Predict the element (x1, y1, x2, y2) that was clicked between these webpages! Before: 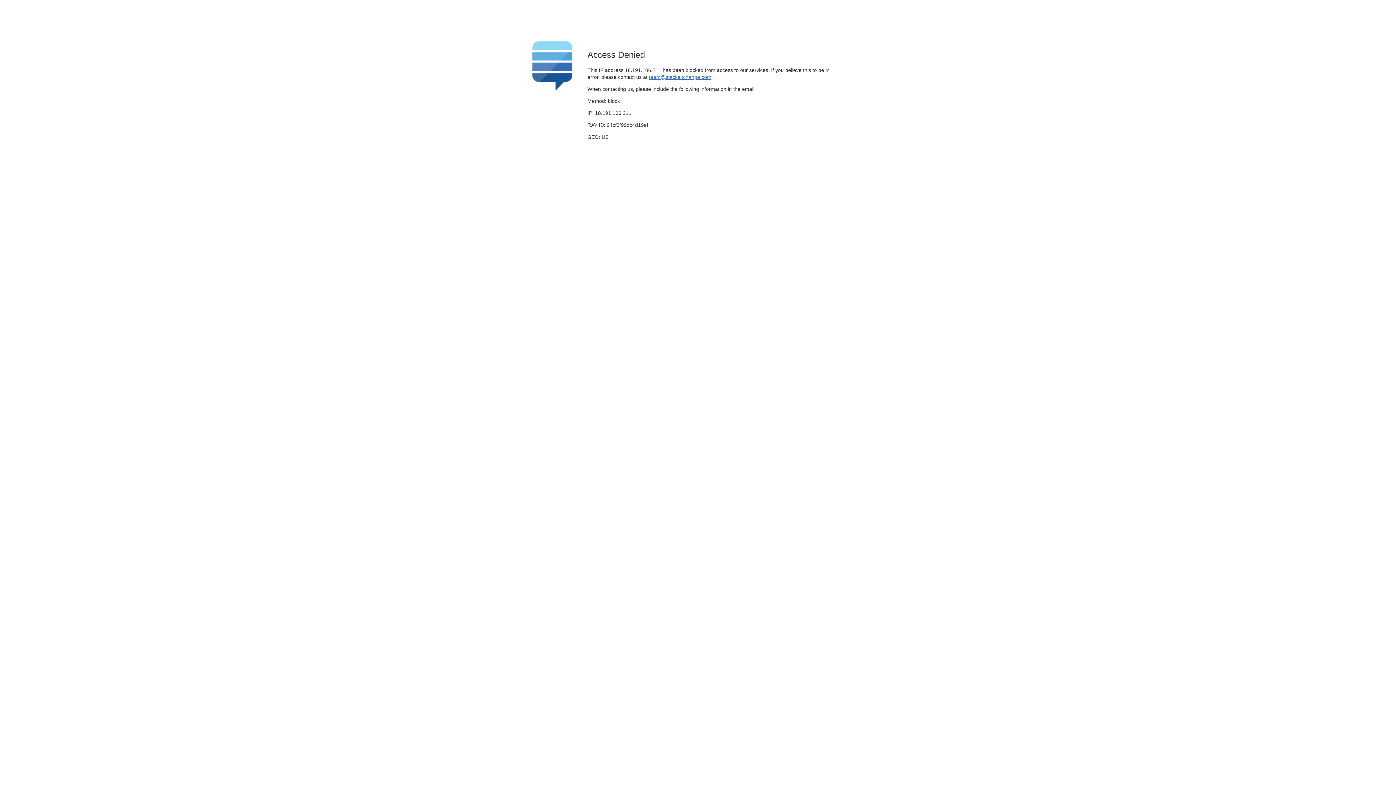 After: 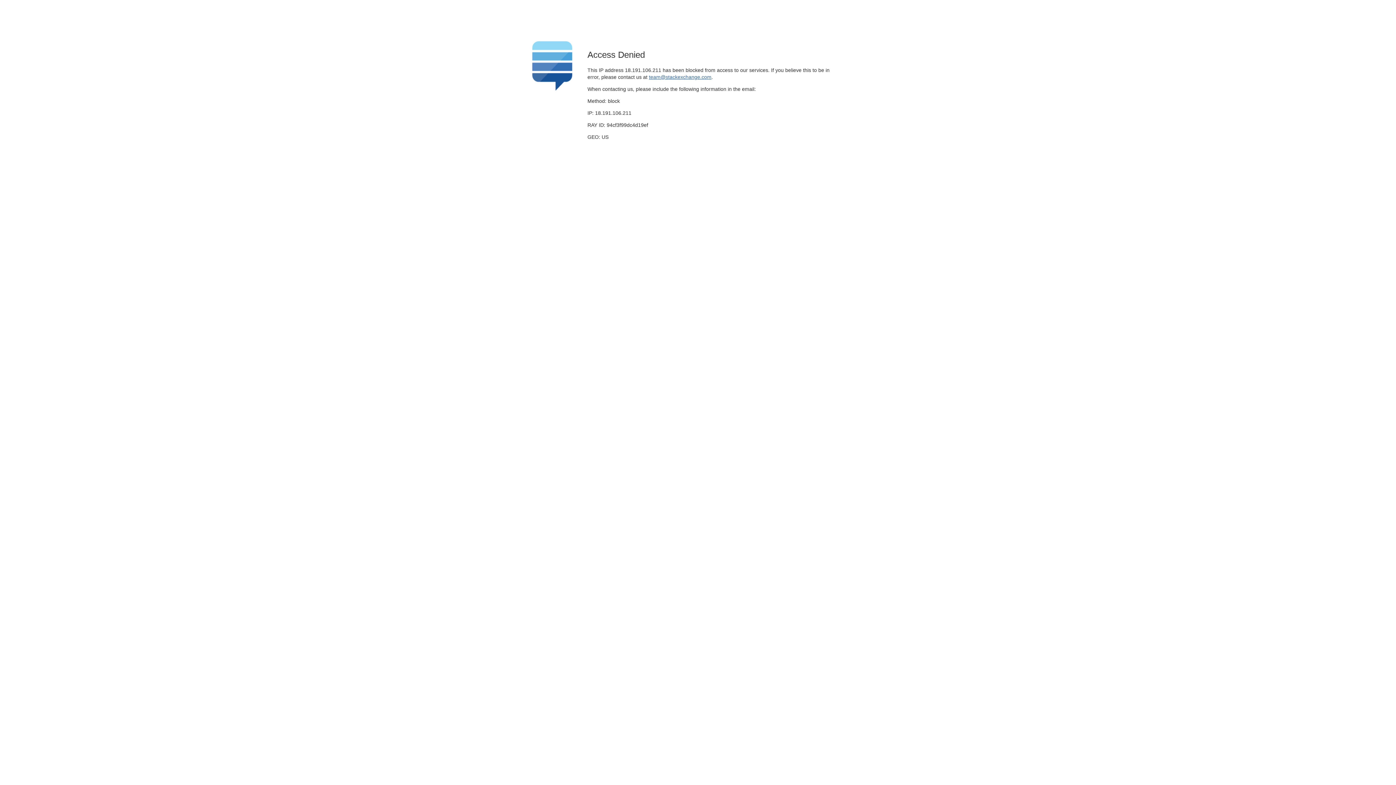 Action: label: team@stackexchange.com bbox: (649, 74, 711, 79)